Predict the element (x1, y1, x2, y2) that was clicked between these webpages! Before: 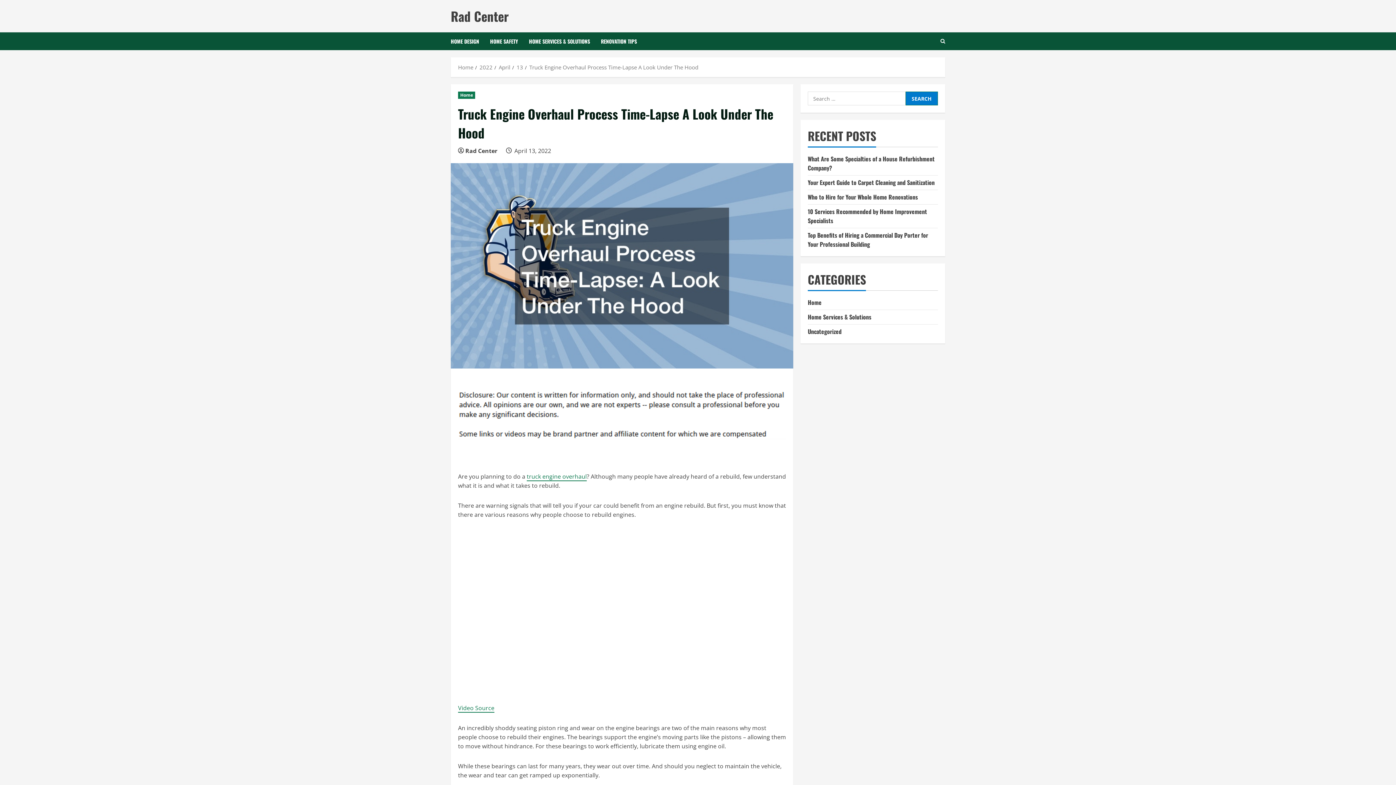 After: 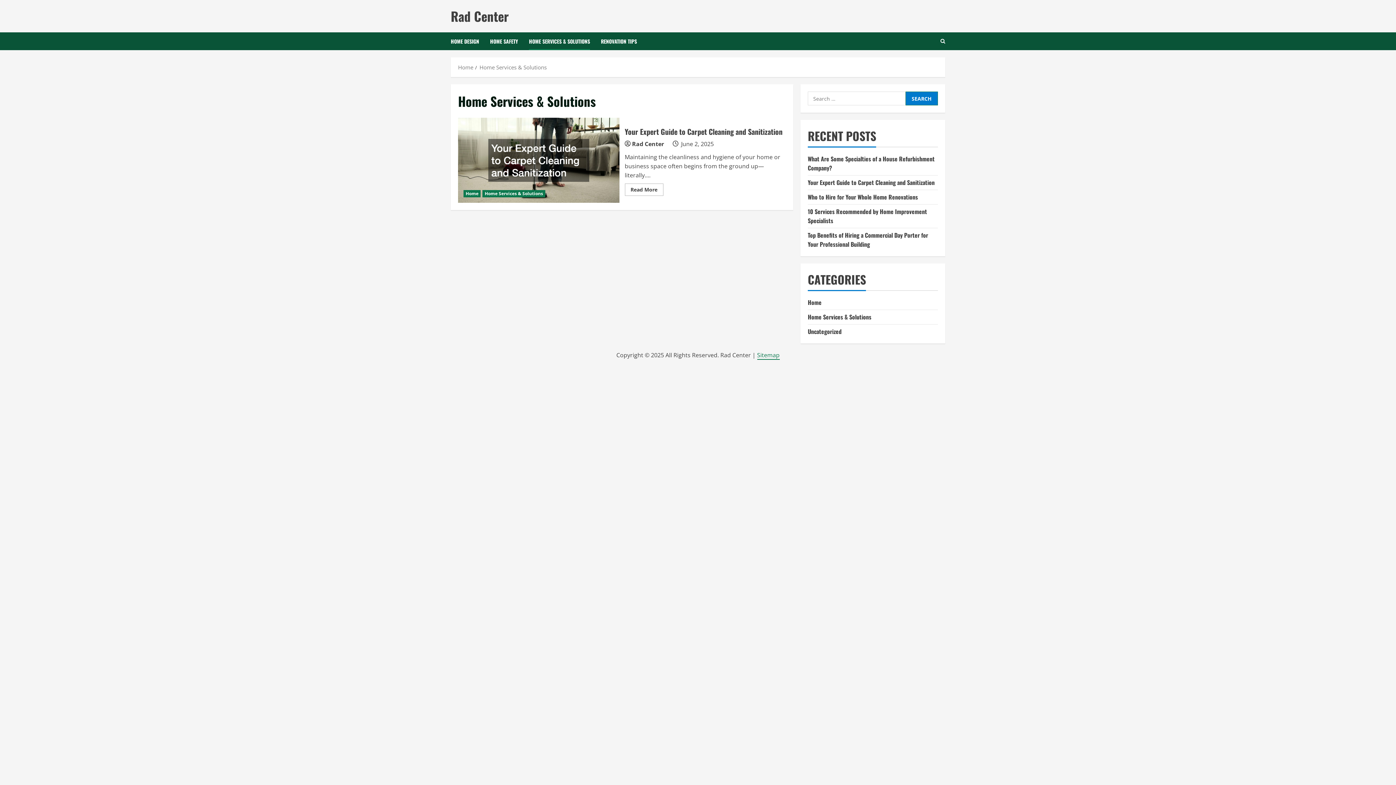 Action: label: Home Services & Solutions bbox: (808, 312, 871, 321)